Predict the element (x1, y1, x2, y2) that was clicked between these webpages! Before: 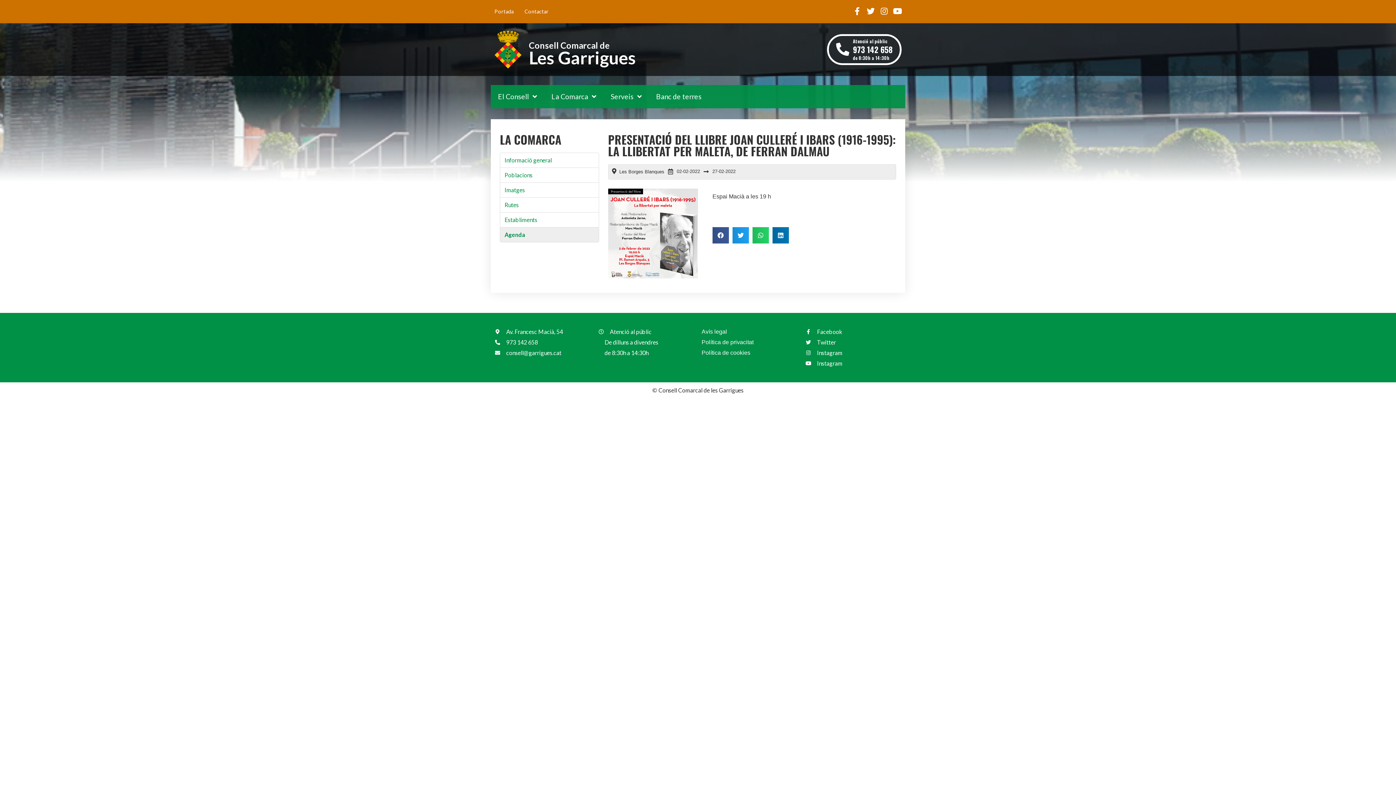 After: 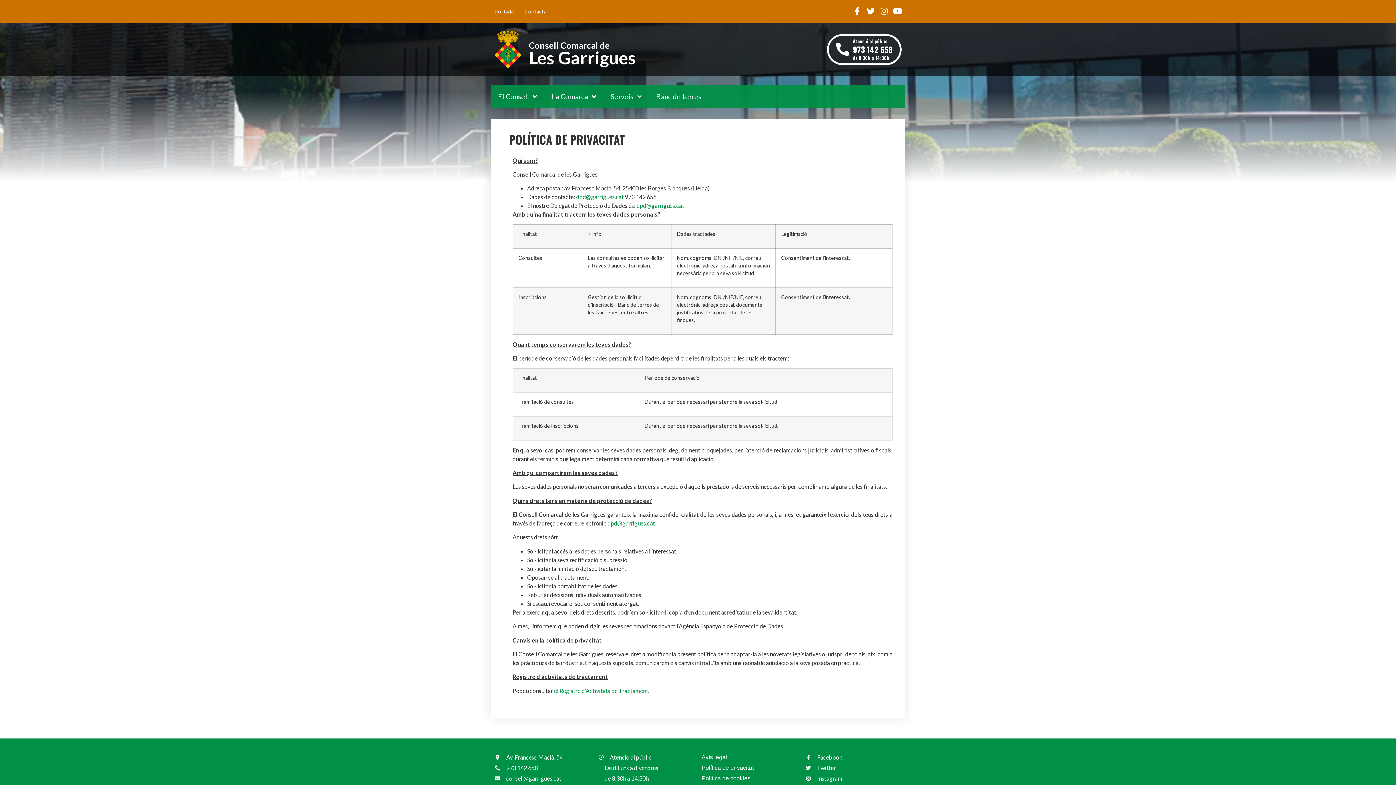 Action: label: Política de privacitat bbox: (701, 338, 798, 346)